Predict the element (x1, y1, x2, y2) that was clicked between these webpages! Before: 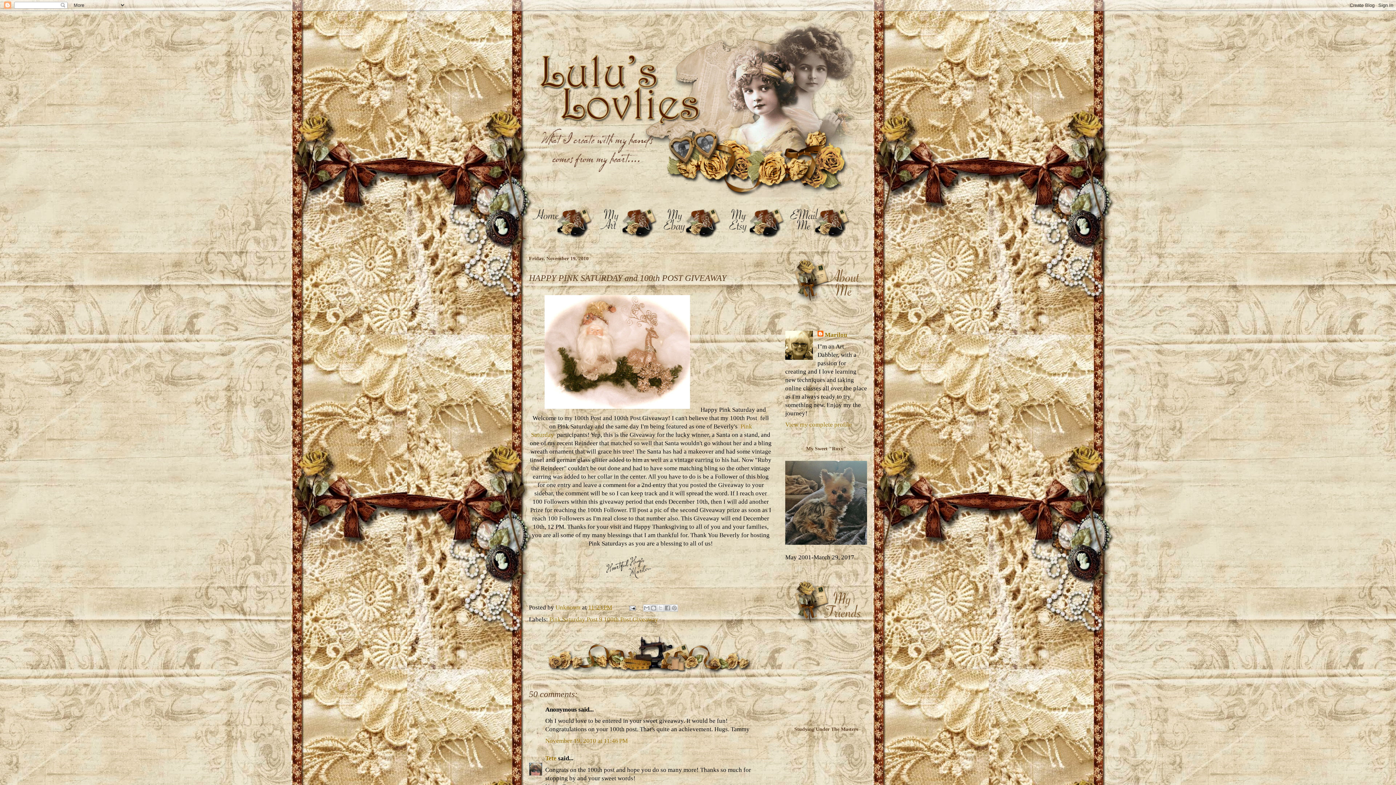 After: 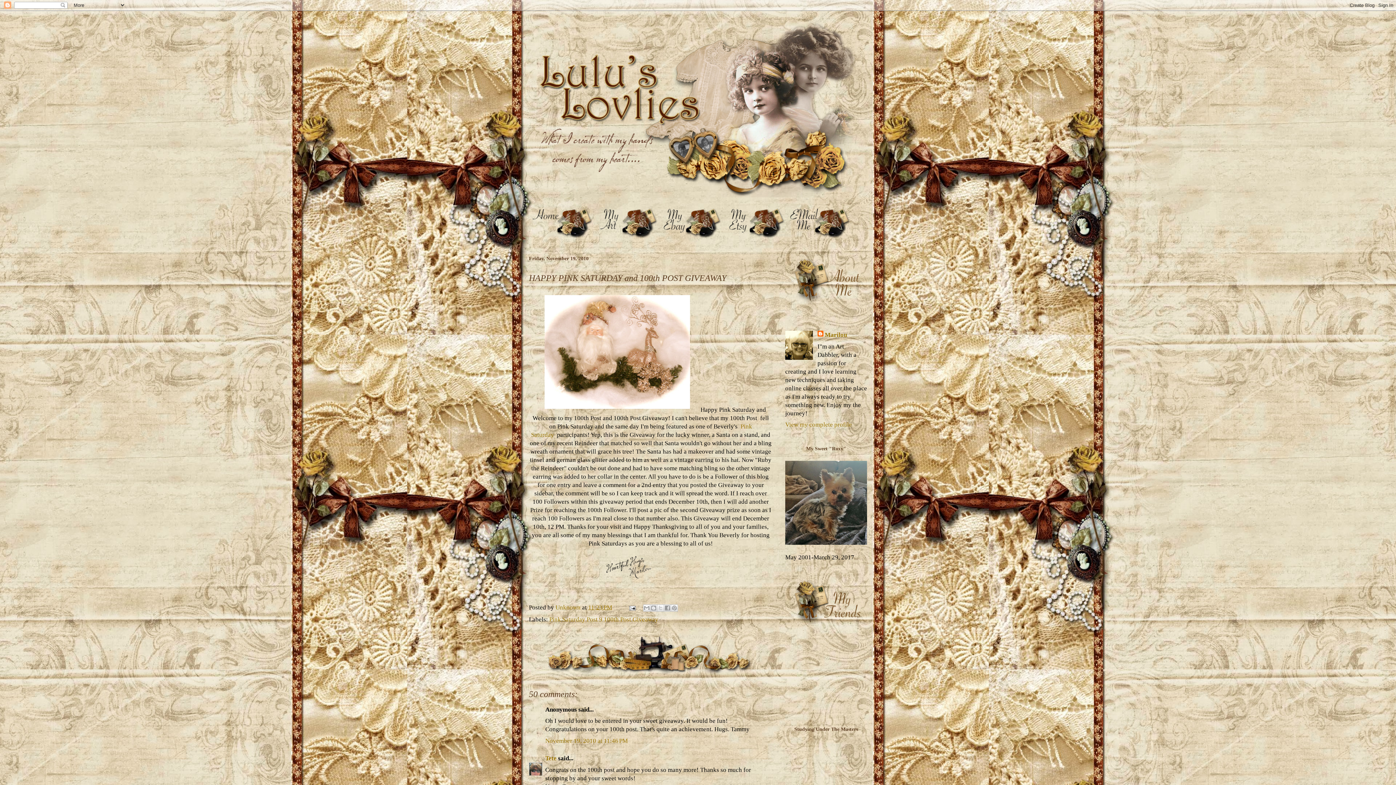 Action: bbox: (657, 233, 721, 240)